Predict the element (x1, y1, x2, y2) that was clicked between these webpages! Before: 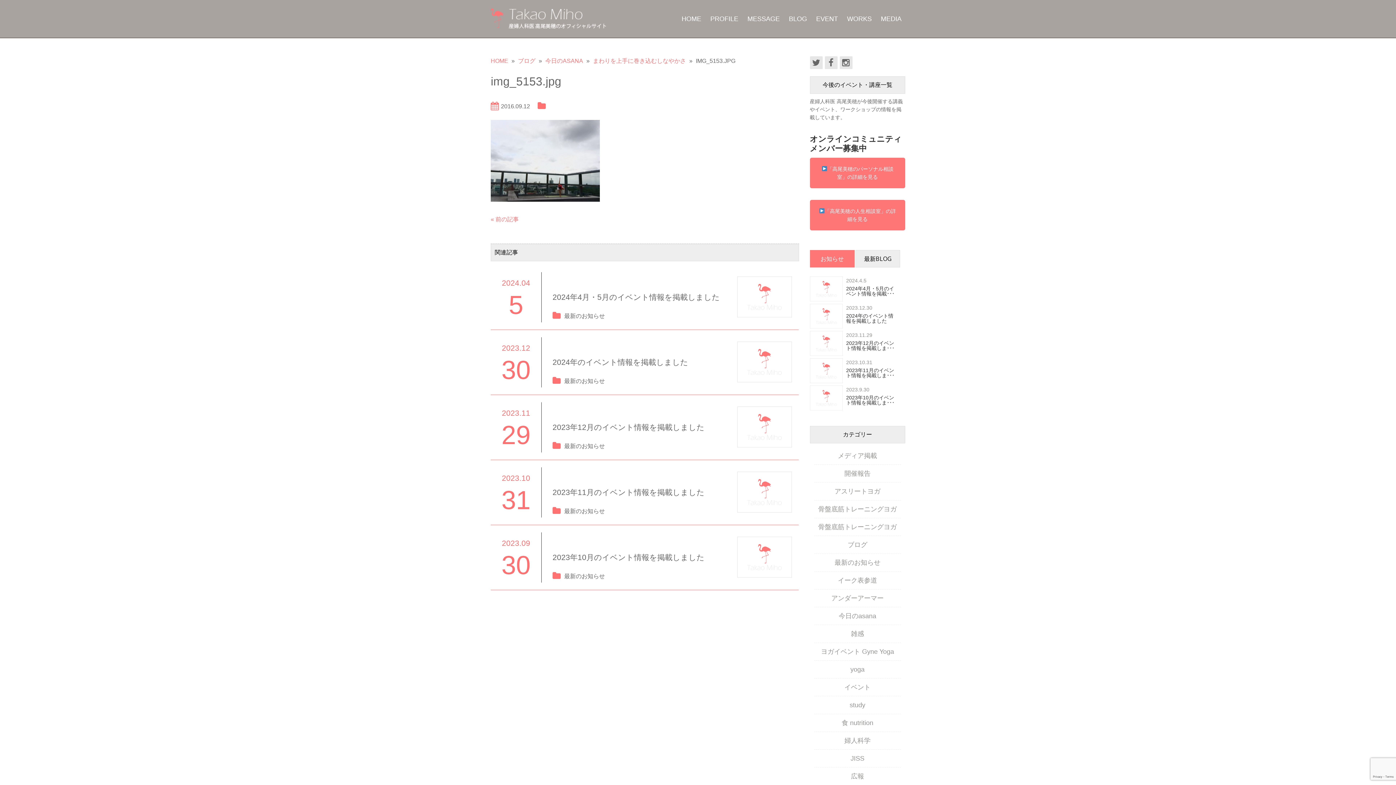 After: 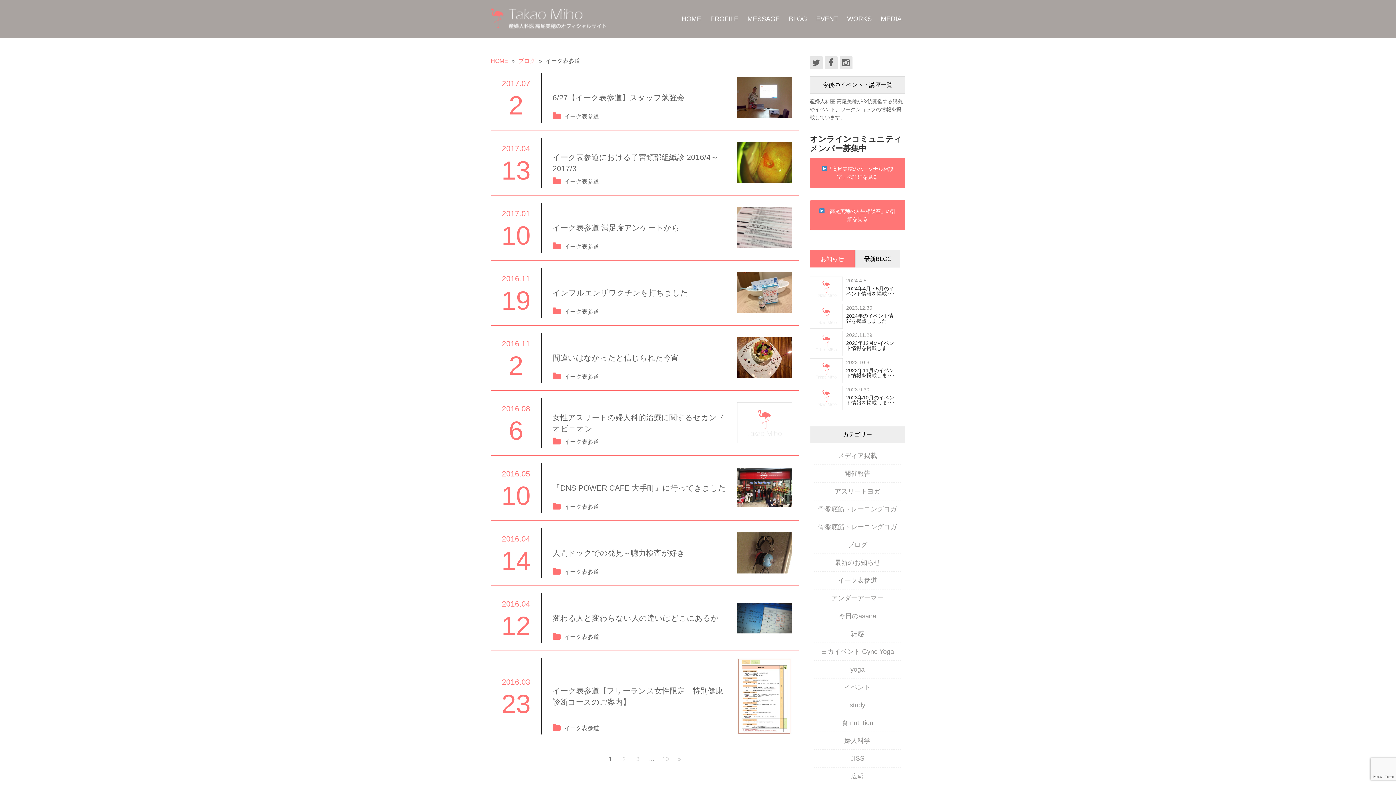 Action: label: イーク表参道 bbox: (838, 577, 877, 584)